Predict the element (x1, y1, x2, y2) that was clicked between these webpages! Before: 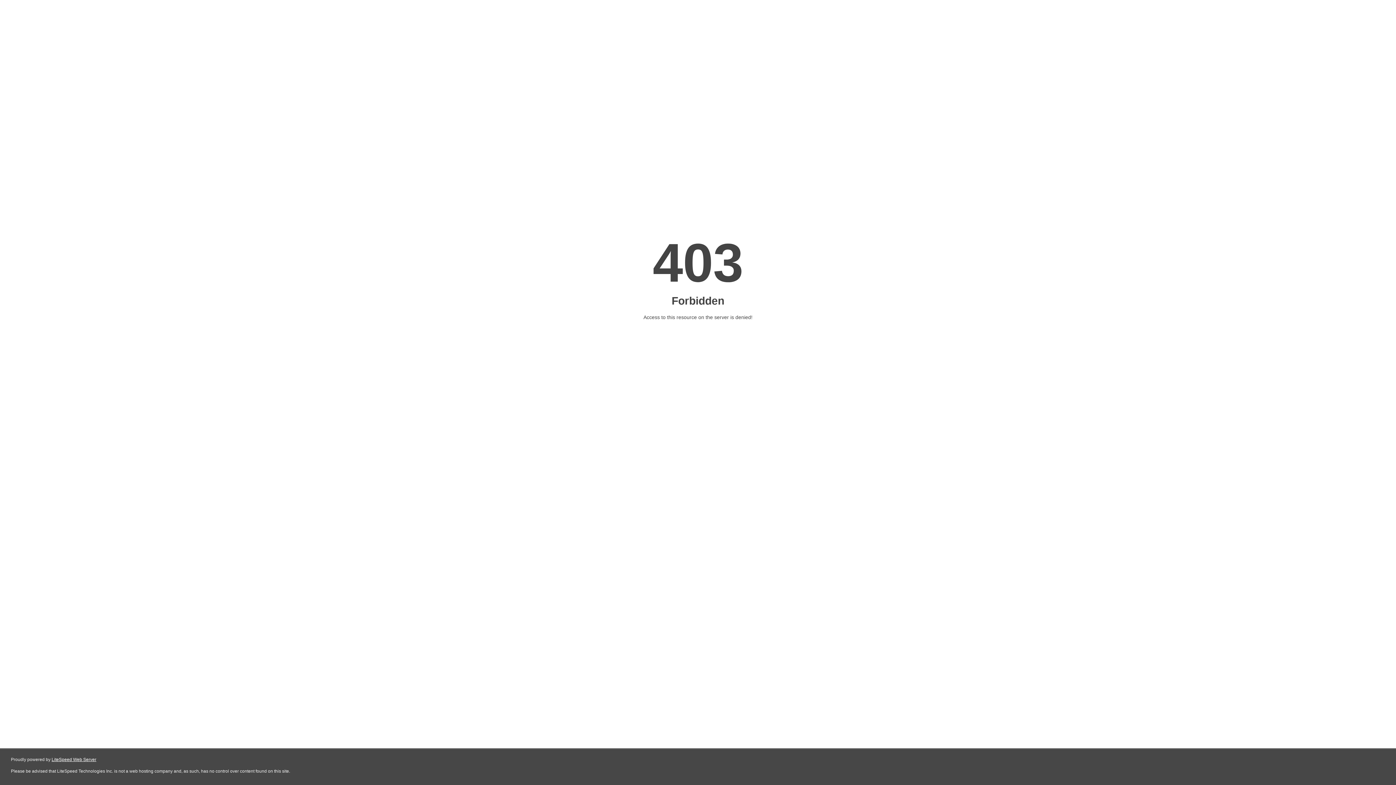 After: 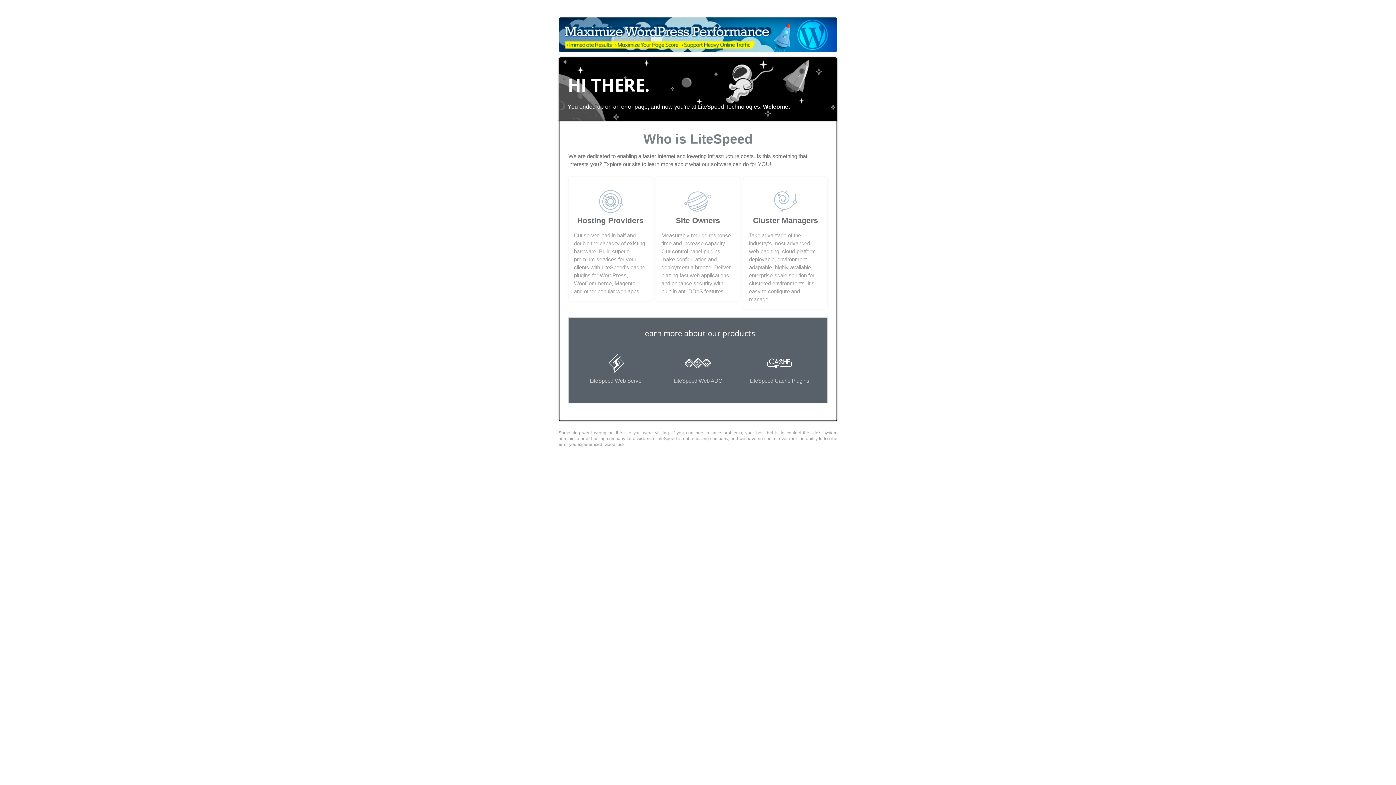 Action: bbox: (51, 757, 96, 762) label: LiteSpeed Web Server